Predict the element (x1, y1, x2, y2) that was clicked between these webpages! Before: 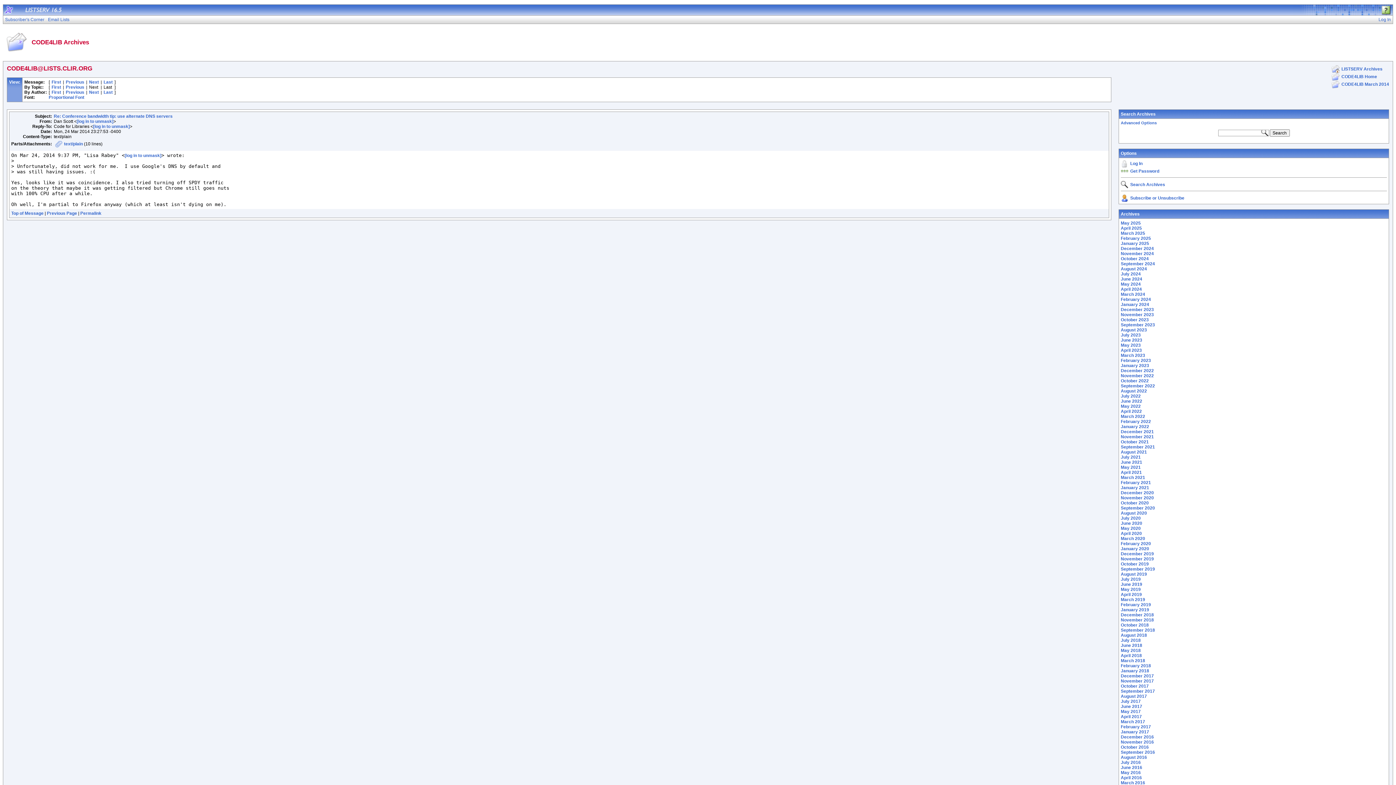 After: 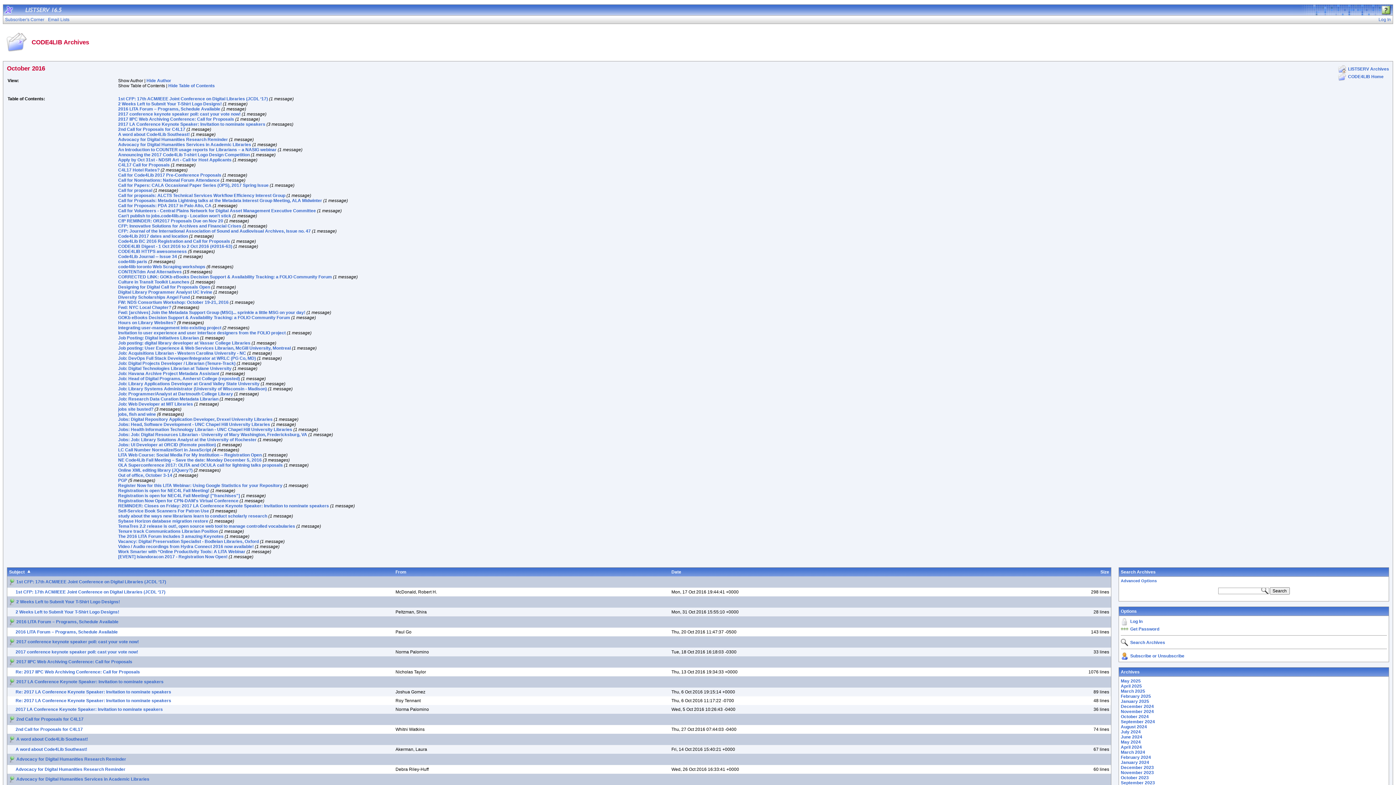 Action: label: October 2016 bbox: (1121, 745, 1149, 750)